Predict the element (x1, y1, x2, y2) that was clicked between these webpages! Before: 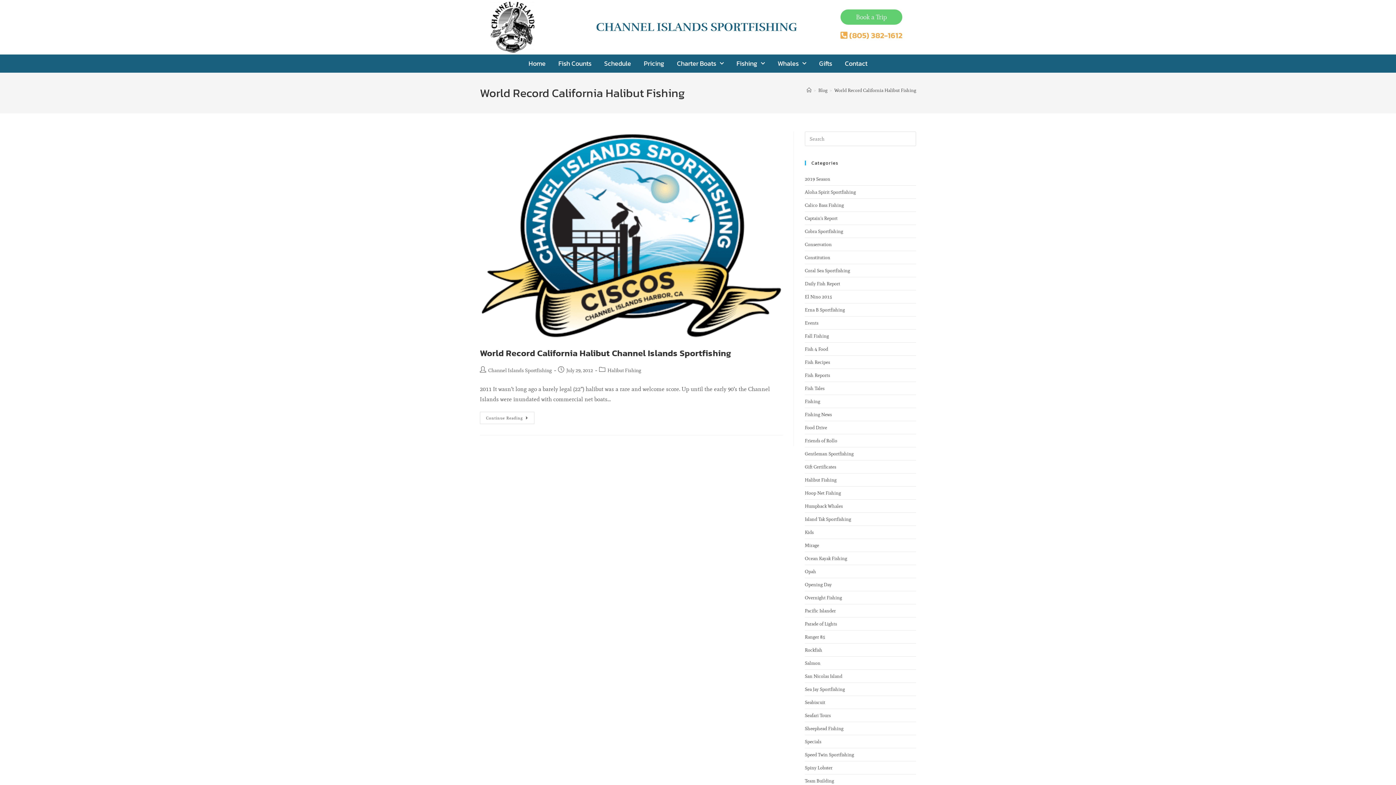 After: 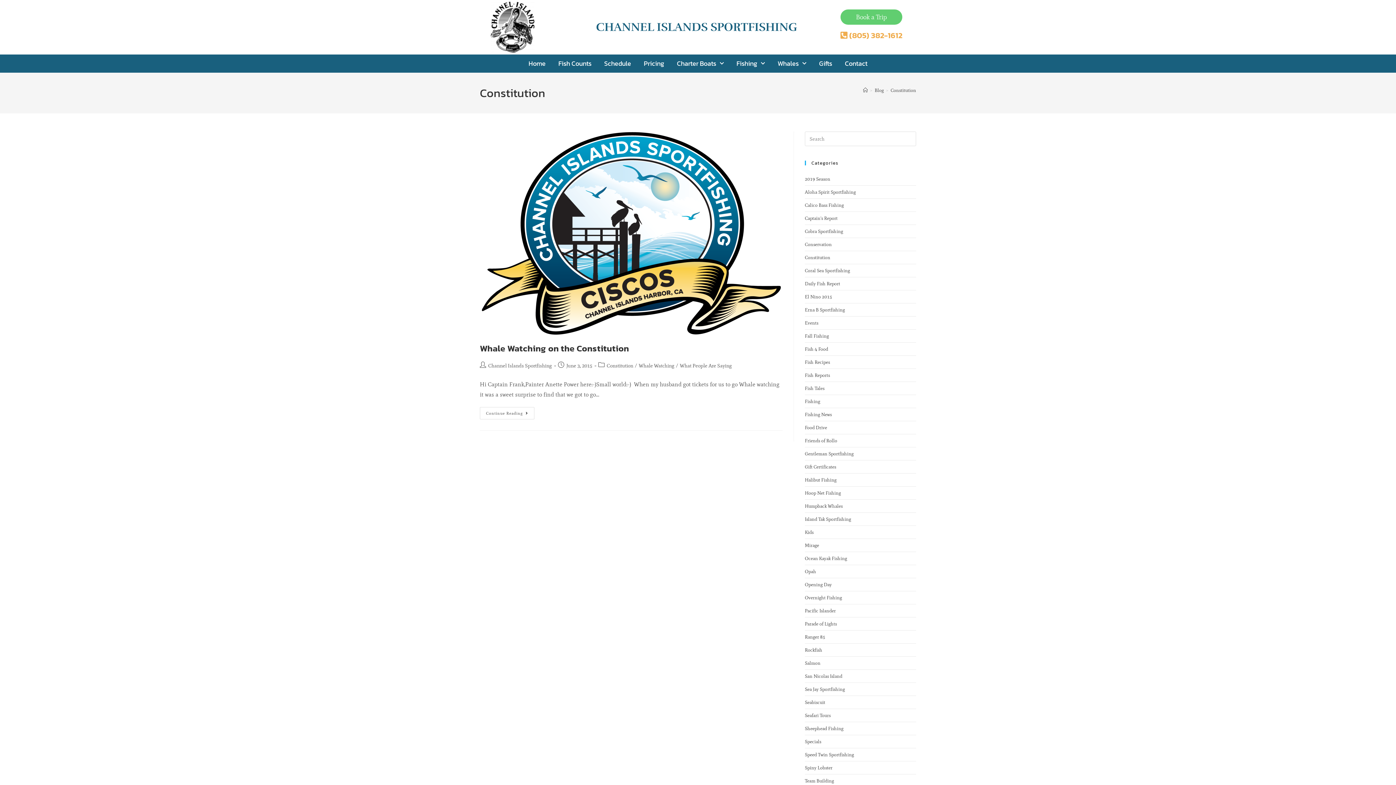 Action: bbox: (805, 254, 830, 260) label: Constitution